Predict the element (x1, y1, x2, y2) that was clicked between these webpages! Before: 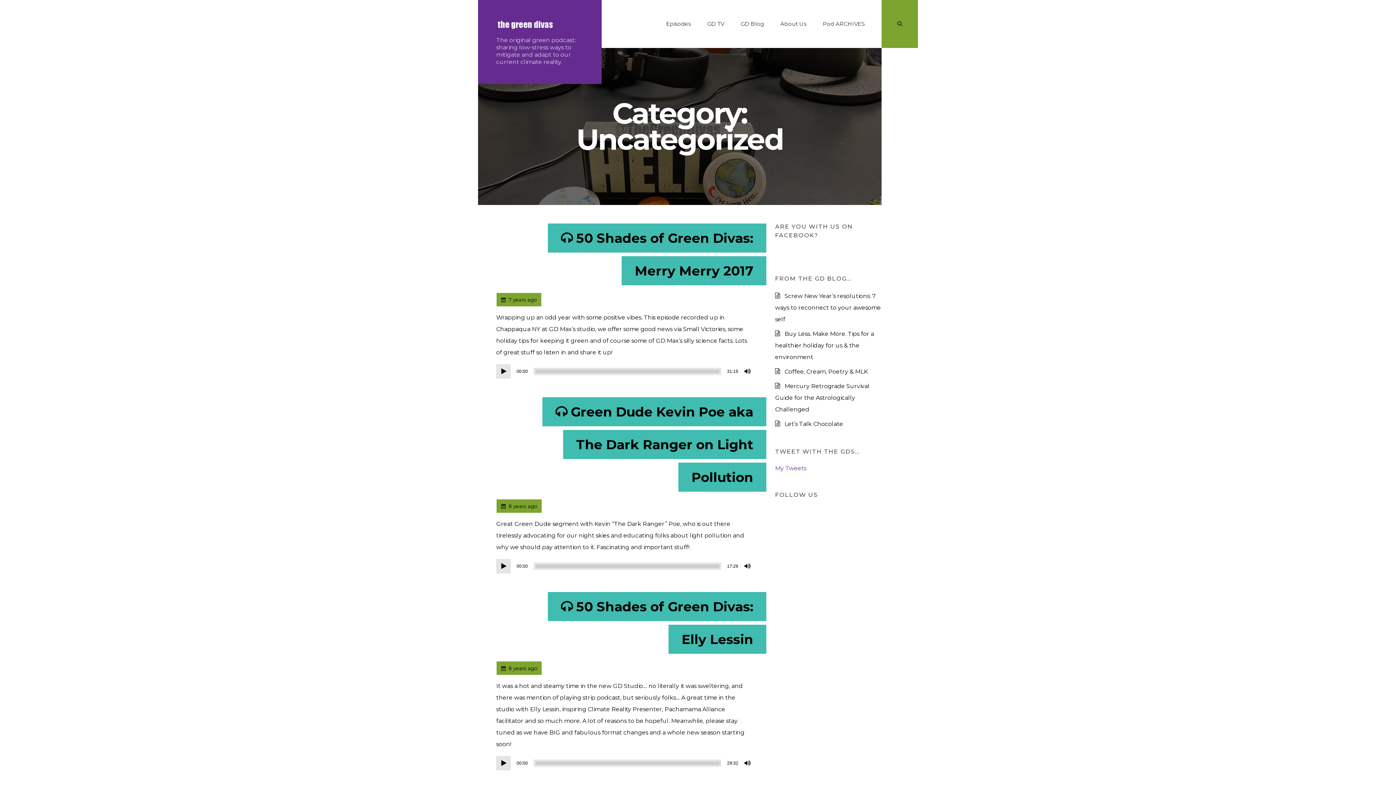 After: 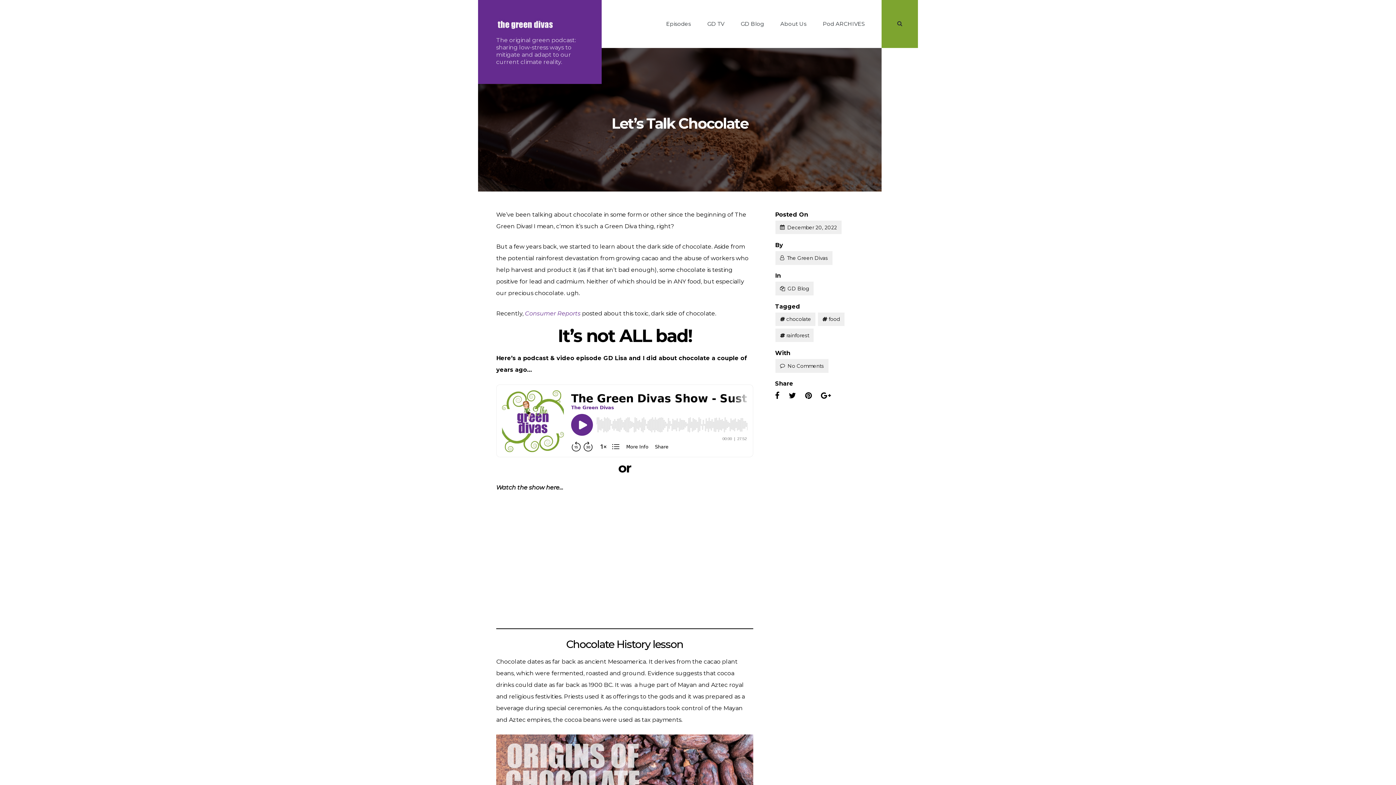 Action: label: Let’s Talk Chocolate bbox: (784, 420, 843, 427)